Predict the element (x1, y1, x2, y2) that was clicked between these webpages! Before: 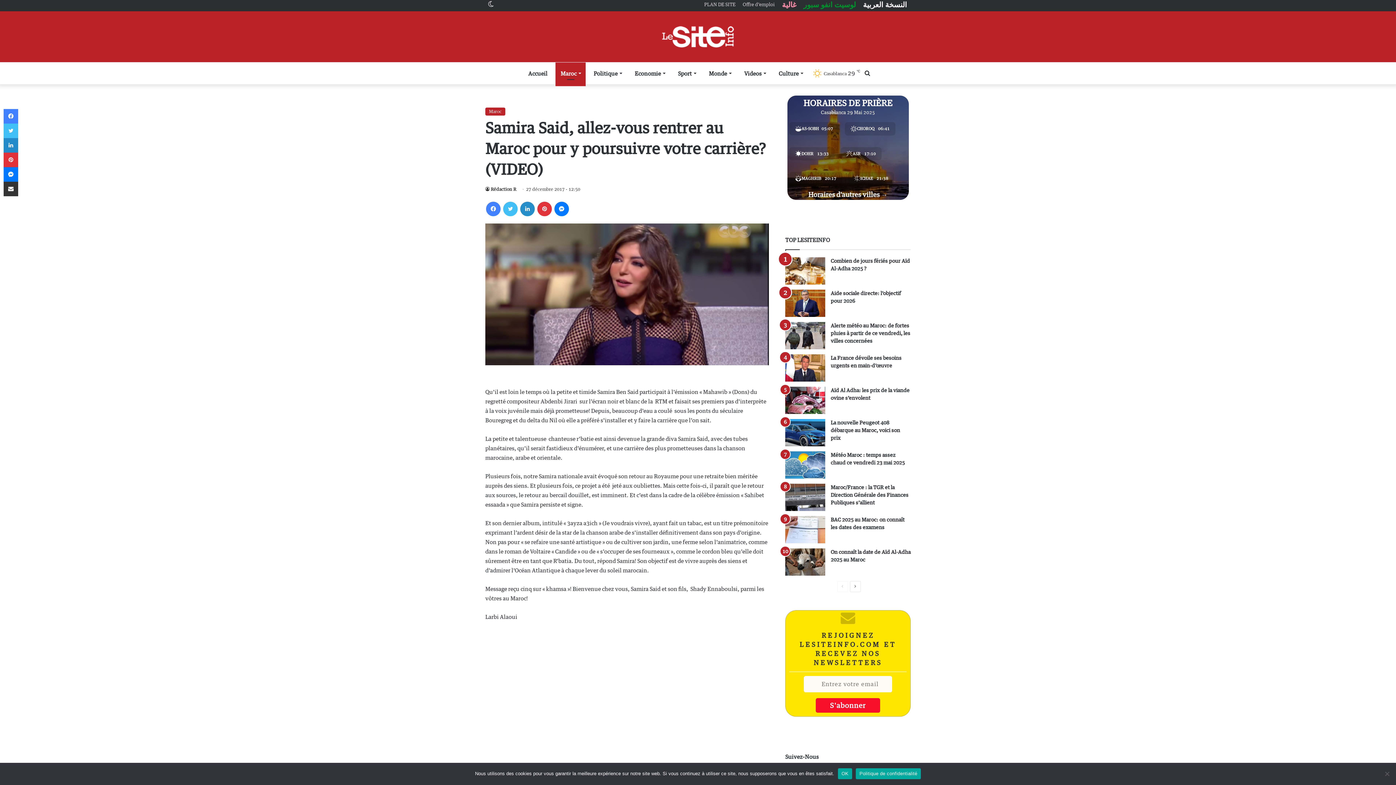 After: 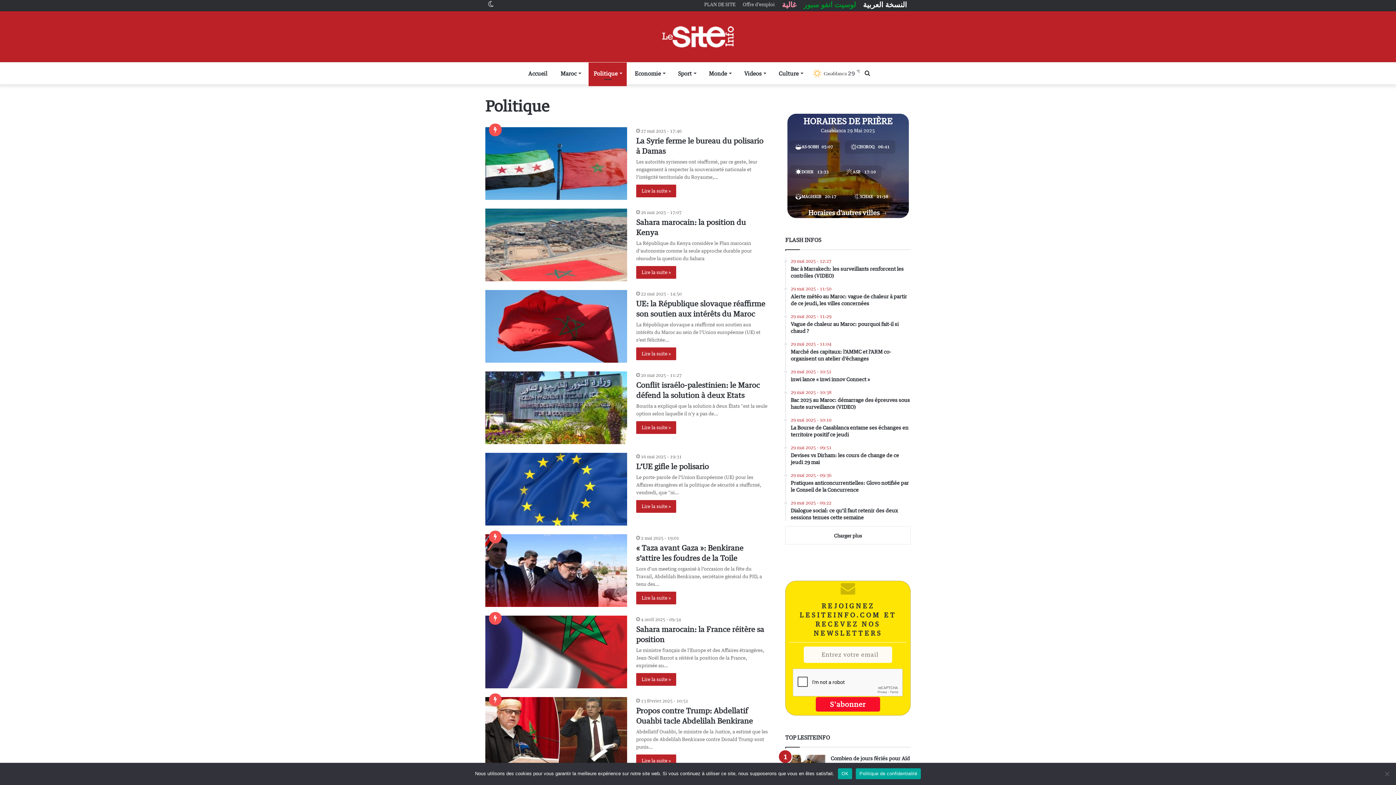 Action: label: Politique bbox: (588, 62, 626, 84)